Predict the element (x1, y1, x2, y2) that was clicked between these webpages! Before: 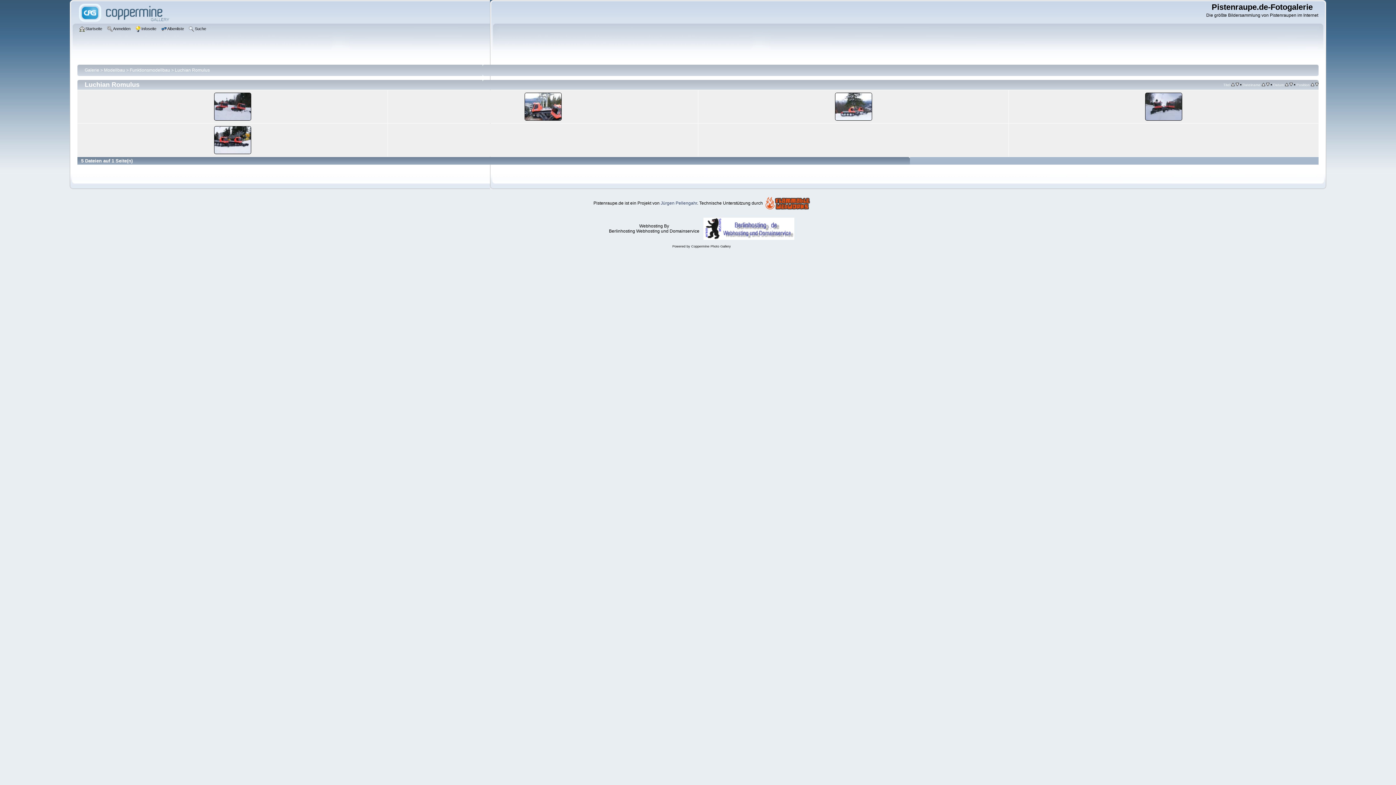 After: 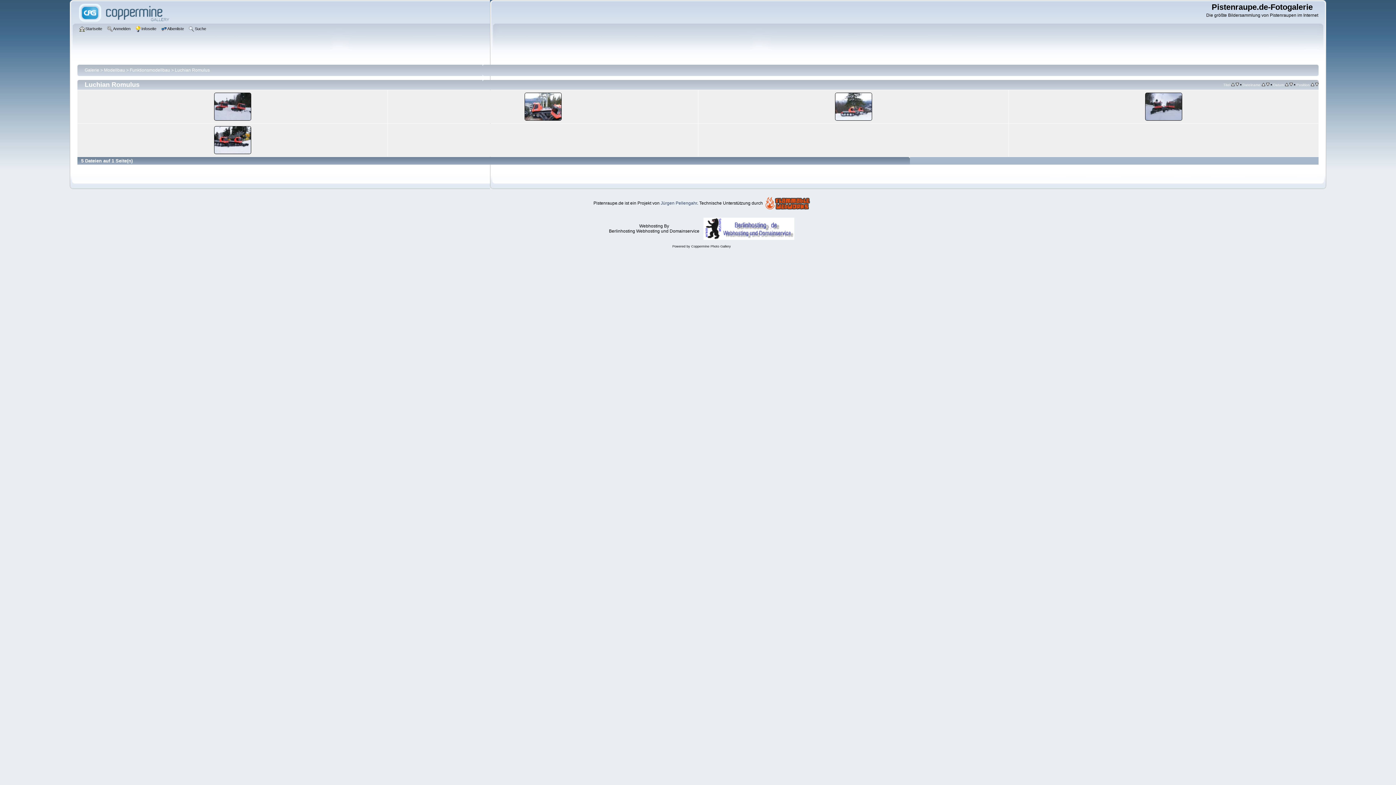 Action: bbox: (1289, 82, 1293, 87)